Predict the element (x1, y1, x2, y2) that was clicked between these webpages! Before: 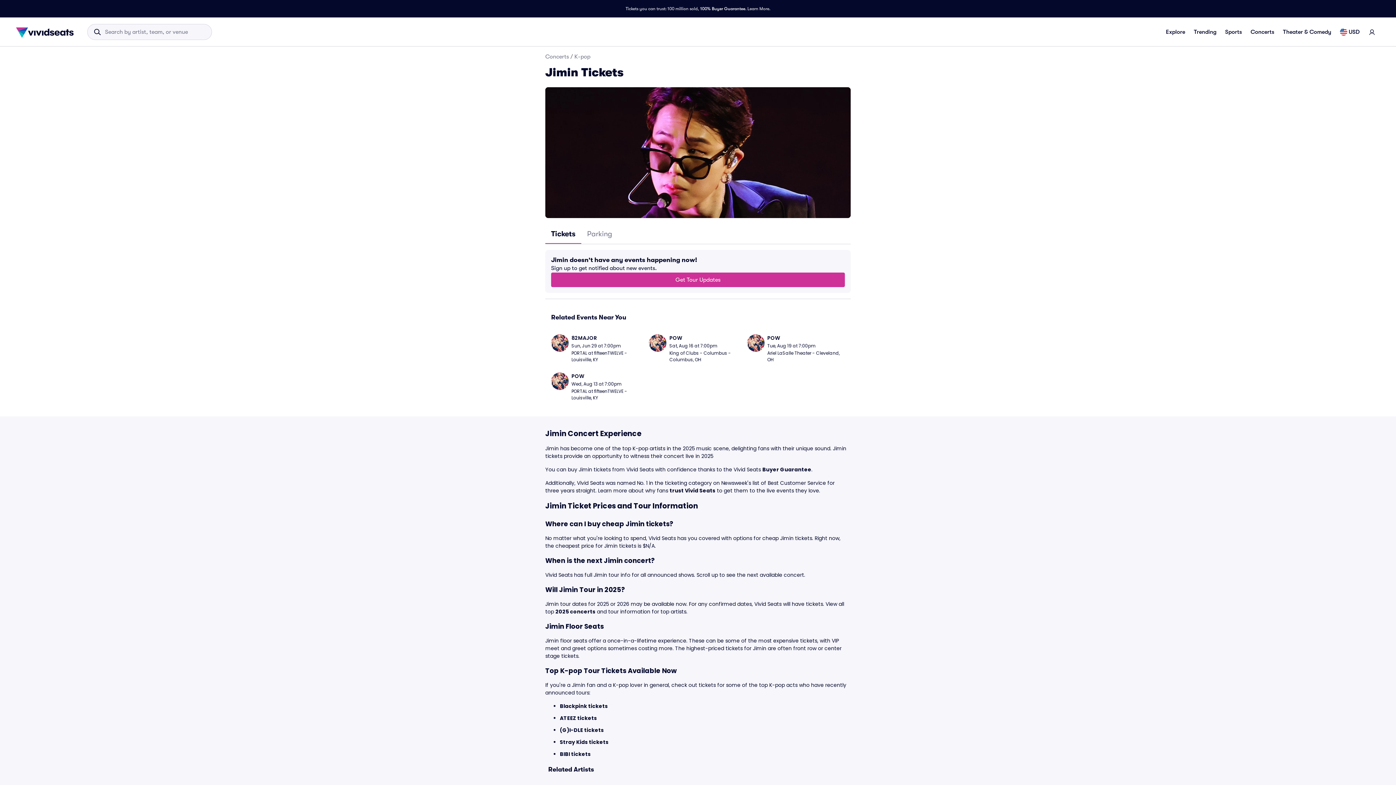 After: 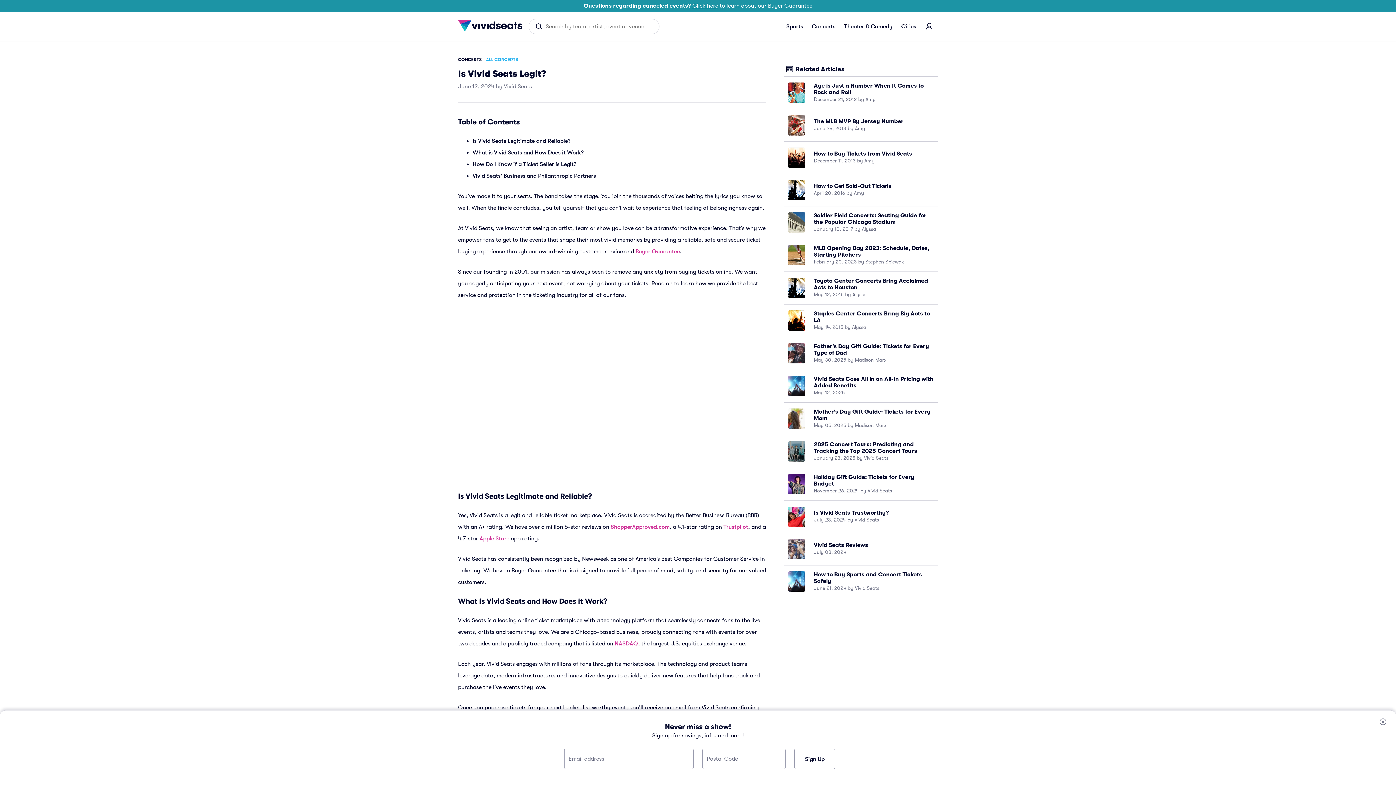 Action: bbox: (669, 487, 715, 494) label: trust Vivid Seats